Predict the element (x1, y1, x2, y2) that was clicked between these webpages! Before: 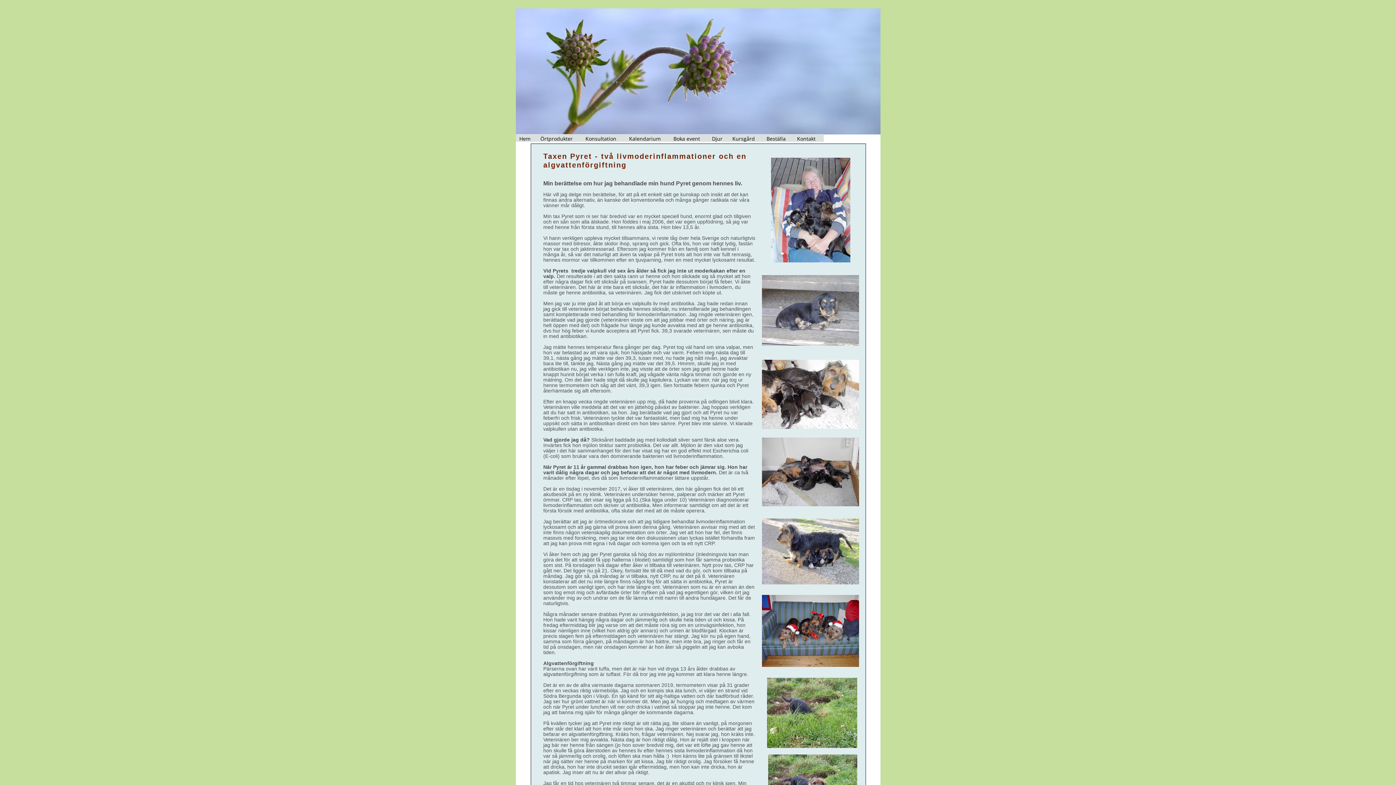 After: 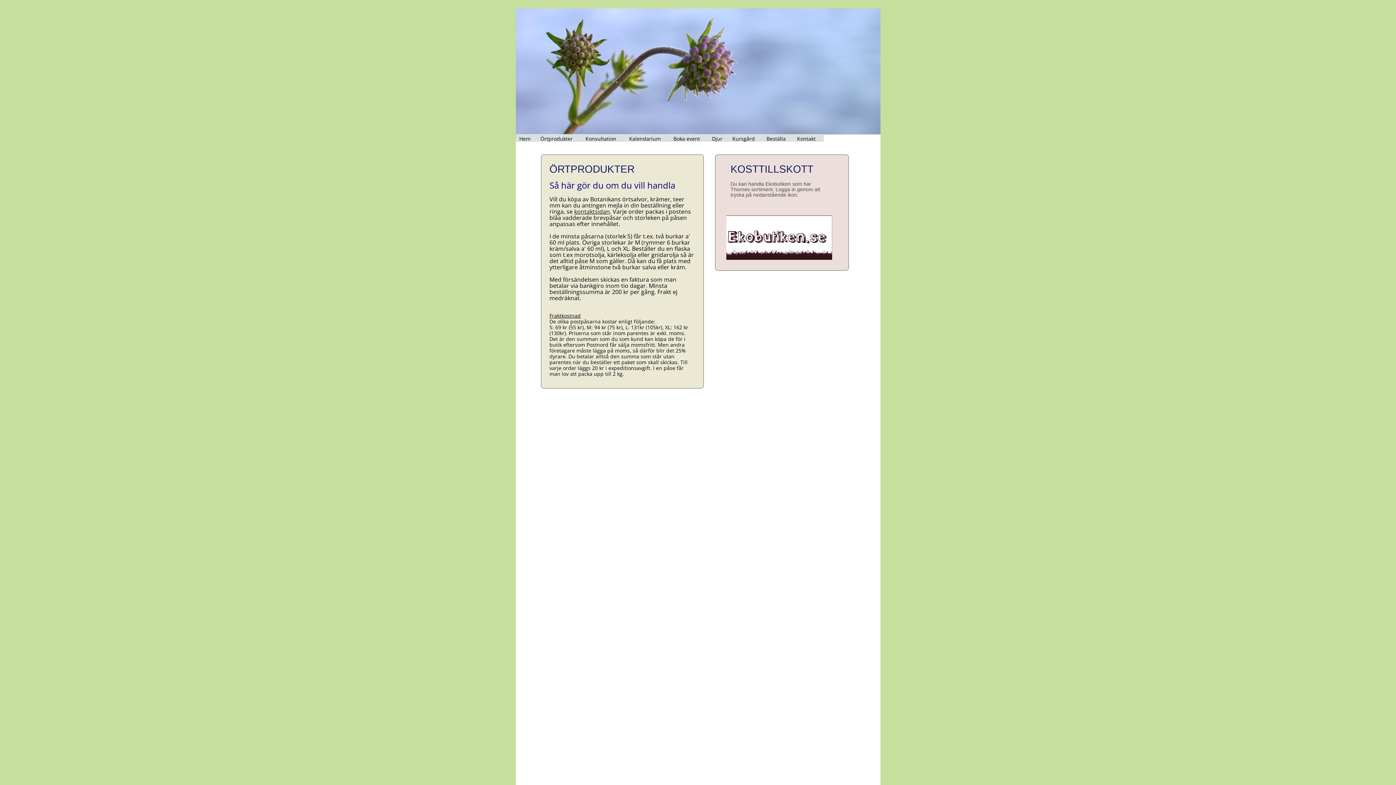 Action: label: Beställa bbox: (763, 134, 793, 141)